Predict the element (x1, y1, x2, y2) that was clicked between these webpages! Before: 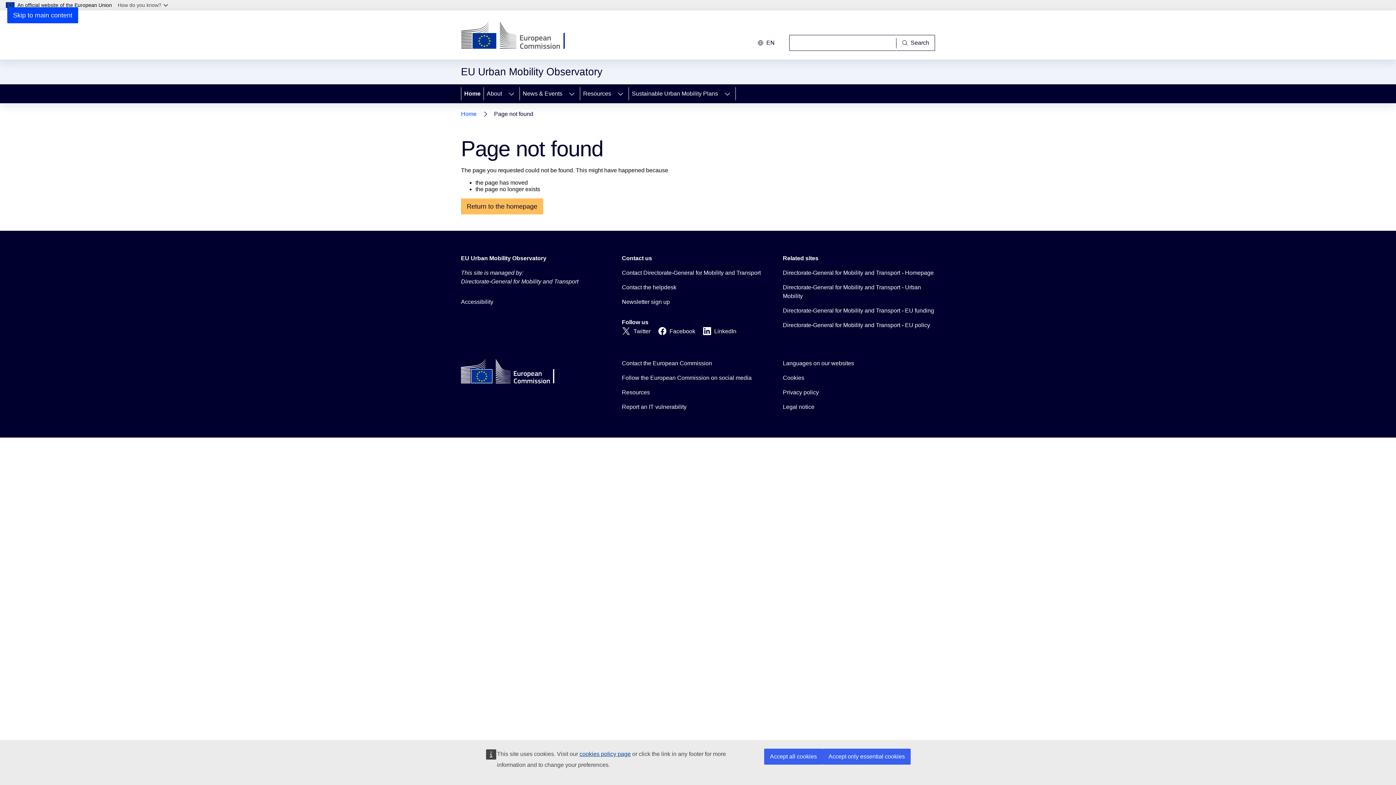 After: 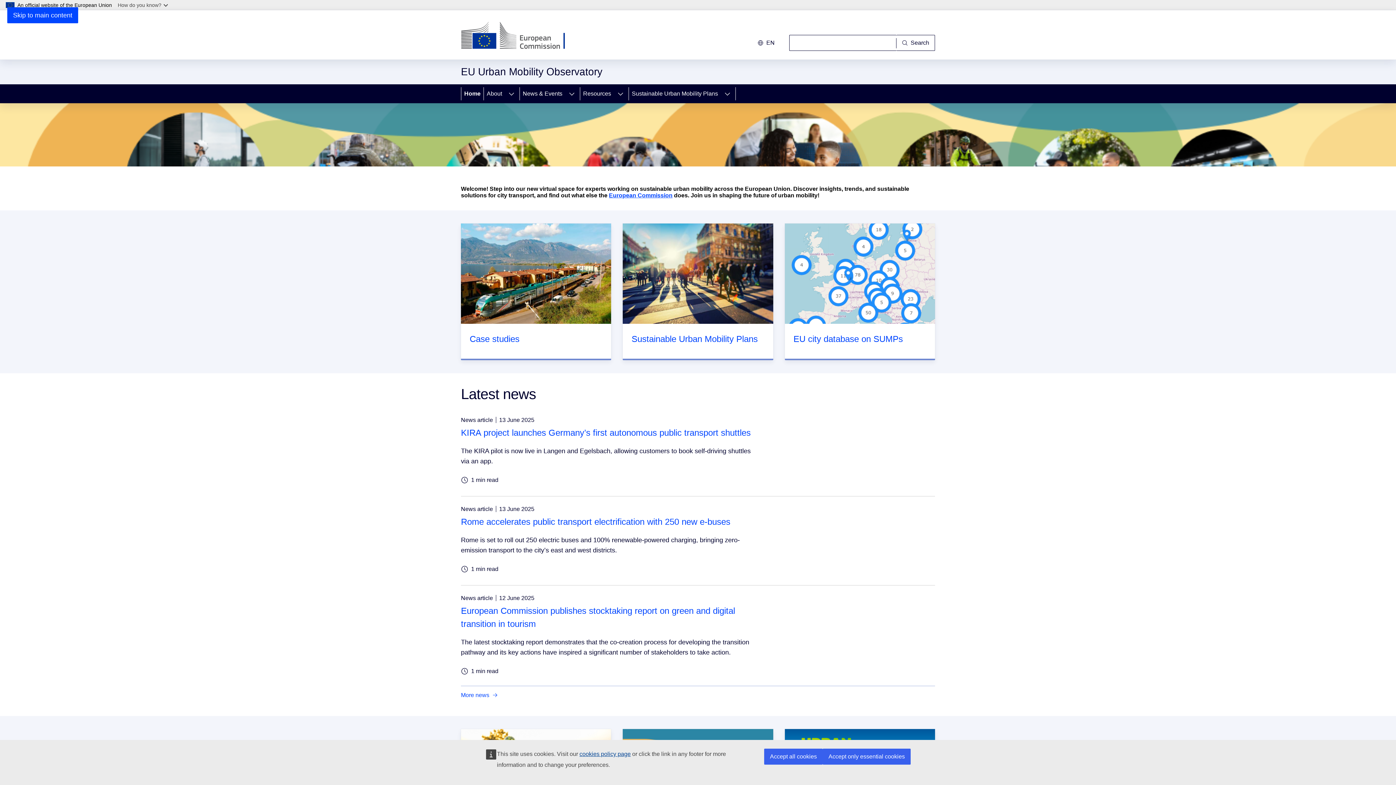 Action: bbox: (461, 109, 476, 119) label: Home